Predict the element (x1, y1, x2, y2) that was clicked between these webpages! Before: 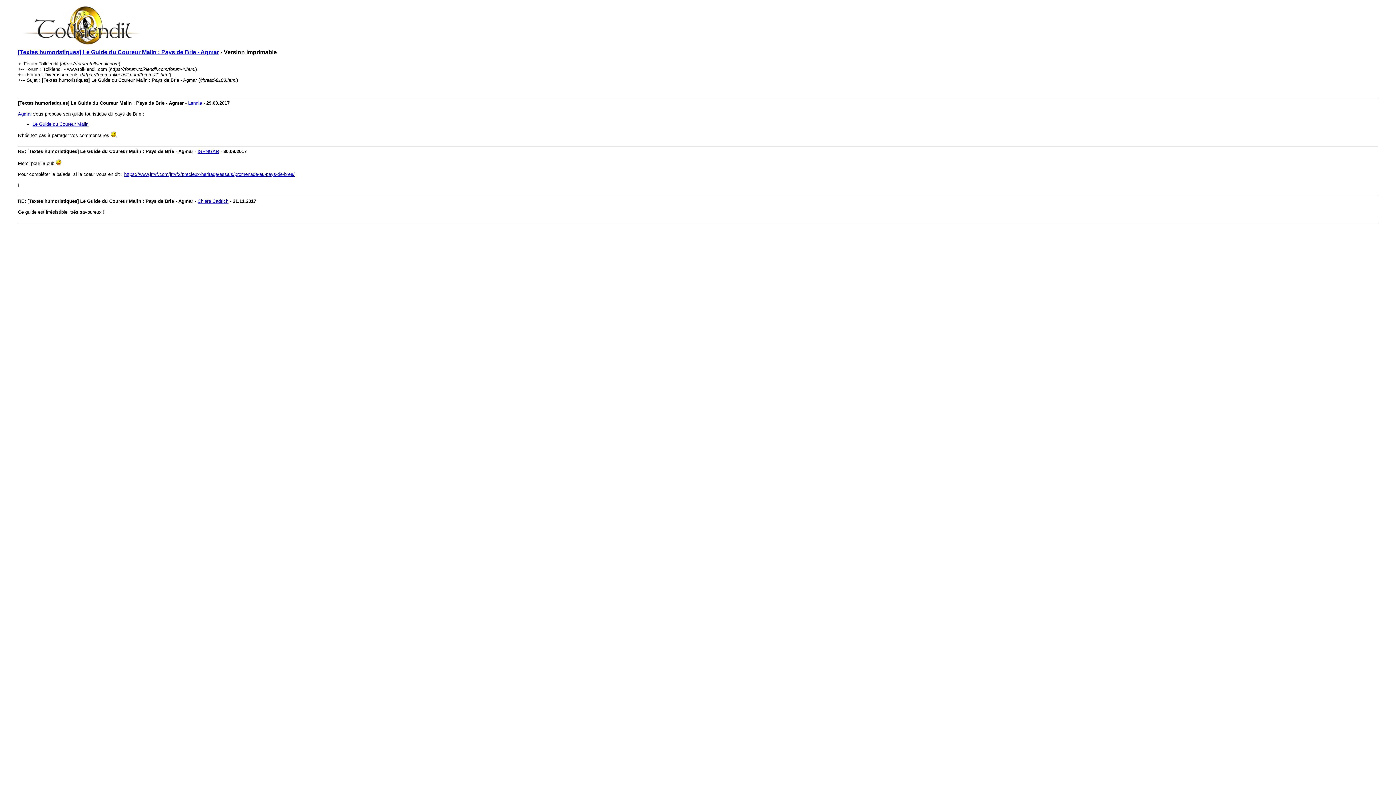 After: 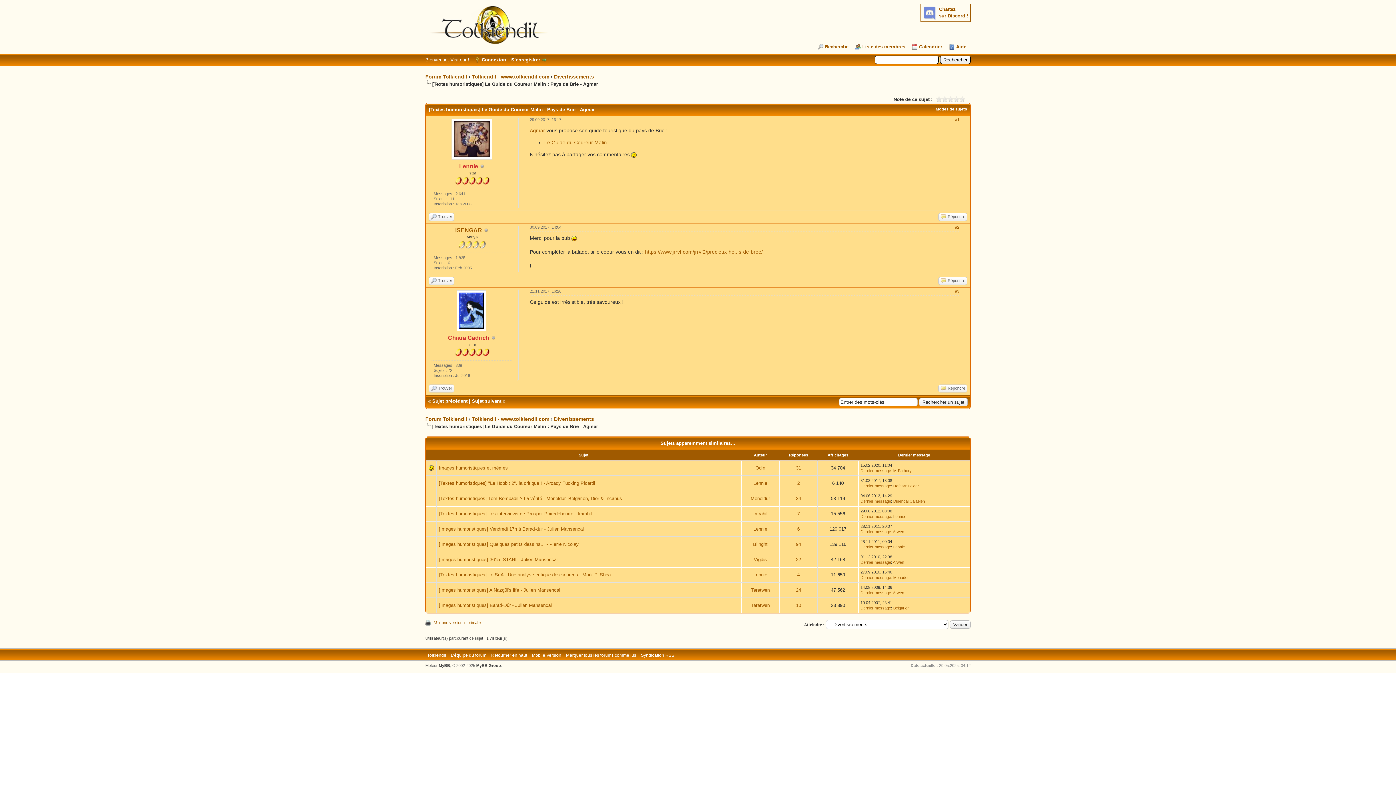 Action: label: [Textes humoristiques] Le Guide du Coureur Malin : Pays de Brie - Agmar bbox: (18, 49, 219, 55)